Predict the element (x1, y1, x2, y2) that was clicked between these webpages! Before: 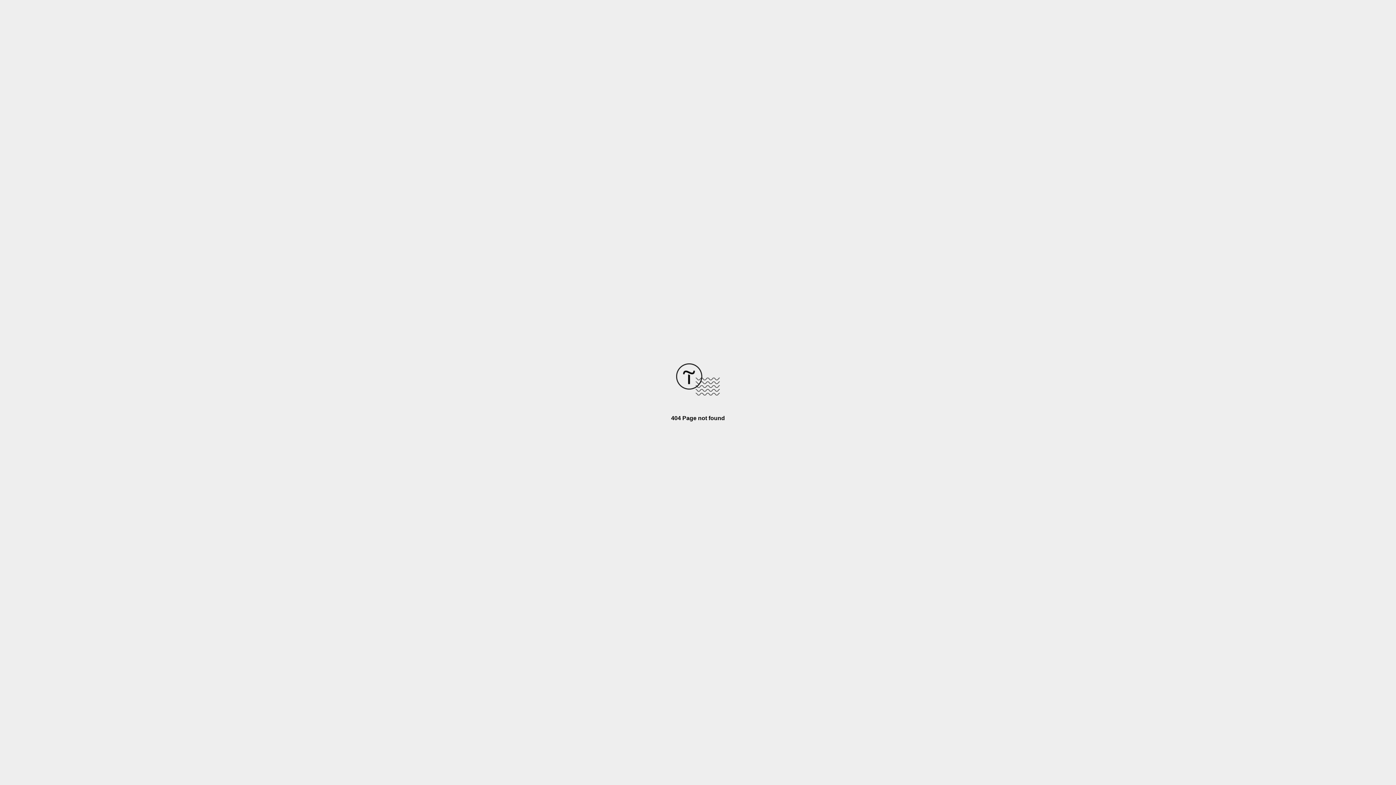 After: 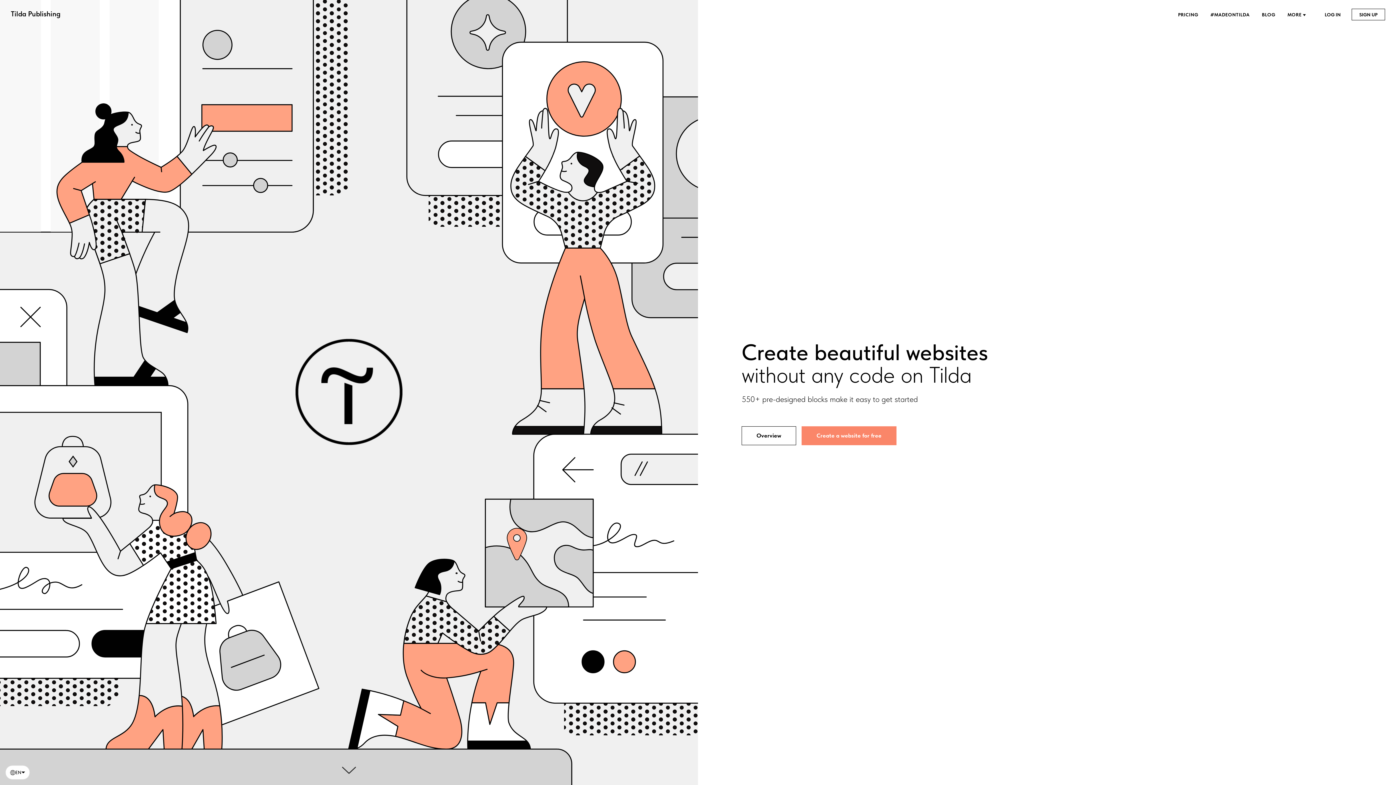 Action: bbox: (676, 390, 720, 396)